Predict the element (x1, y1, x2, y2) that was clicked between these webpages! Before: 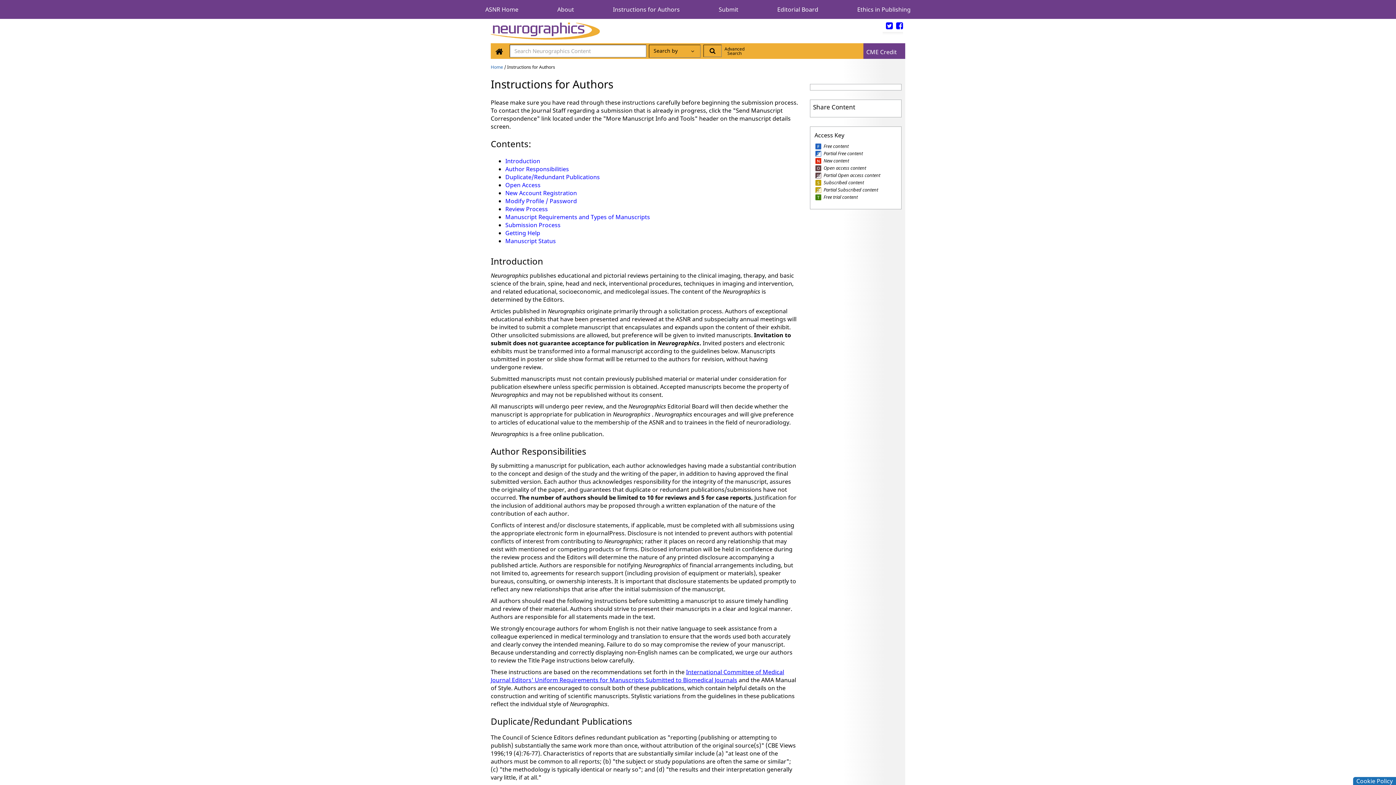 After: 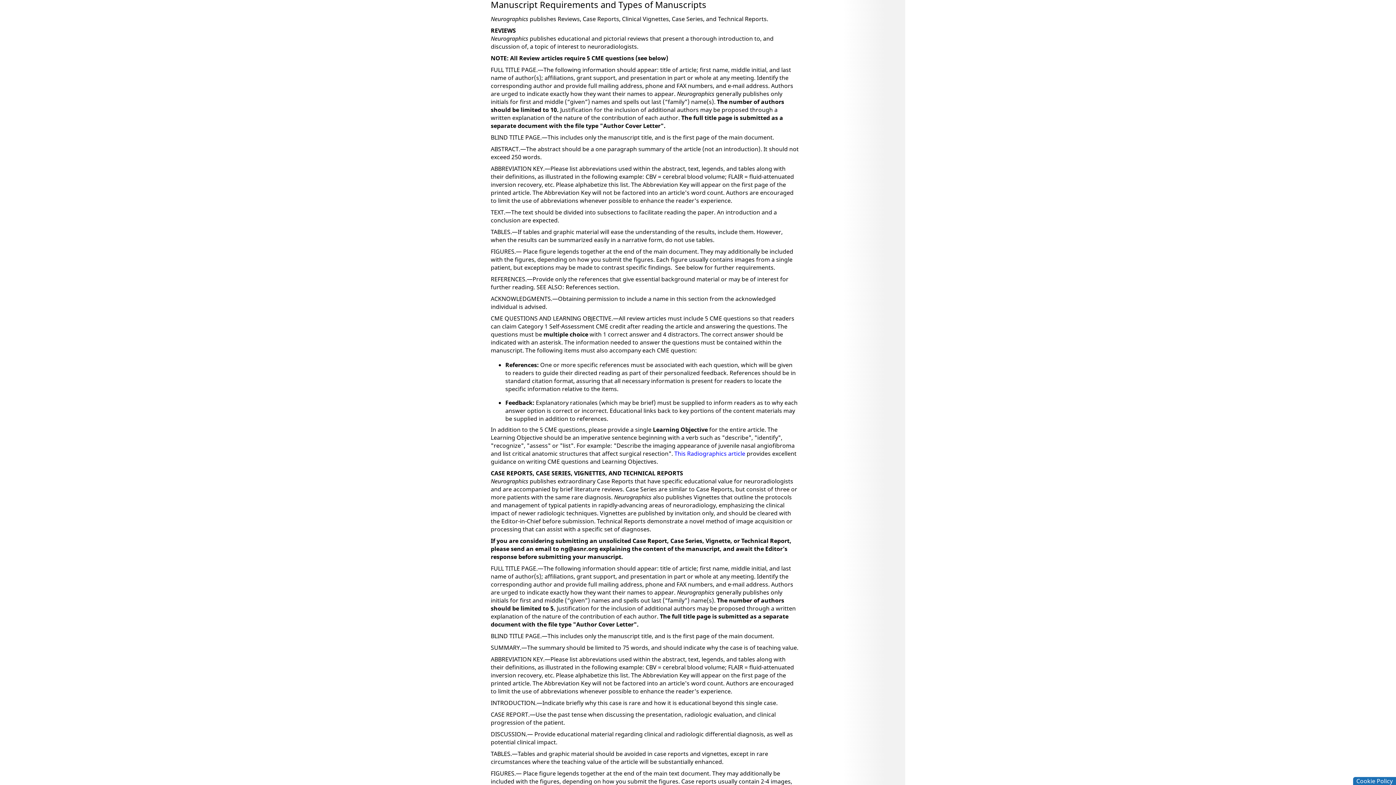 Action: label: Manuscript Requirements and Types of Manuscripts bbox: (505, 213, 650, 221)